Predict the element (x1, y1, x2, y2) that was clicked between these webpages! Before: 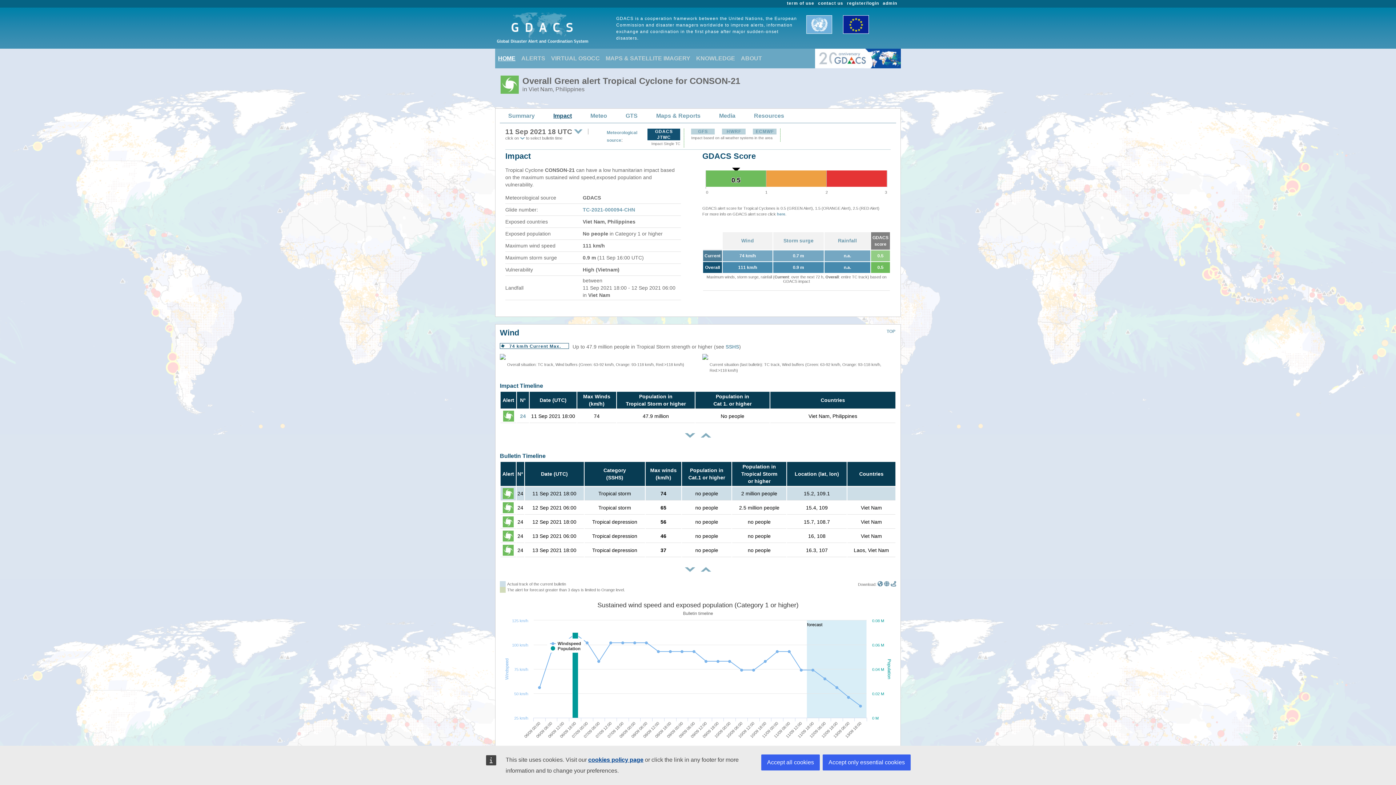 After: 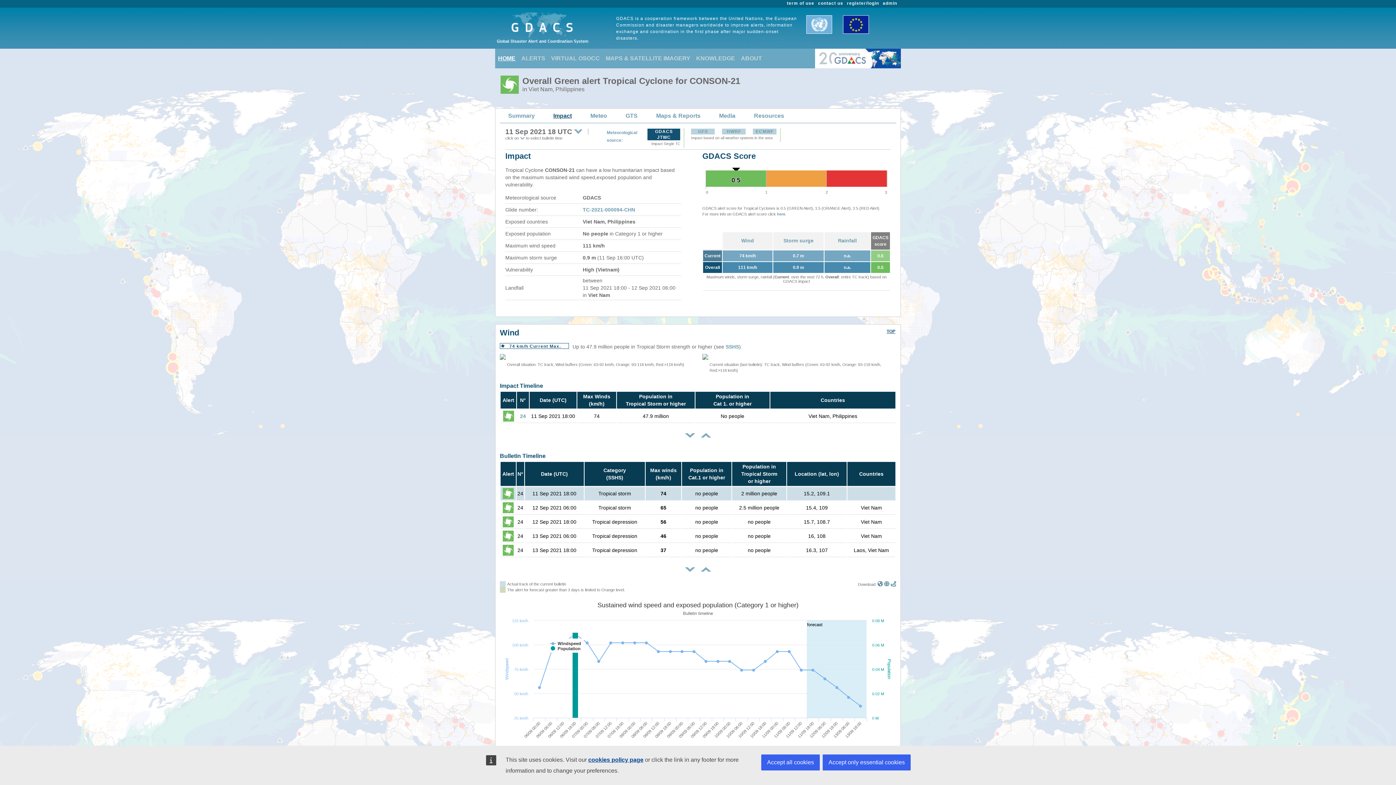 Action: bbox: (886, 329, 895, 334) label: TOP